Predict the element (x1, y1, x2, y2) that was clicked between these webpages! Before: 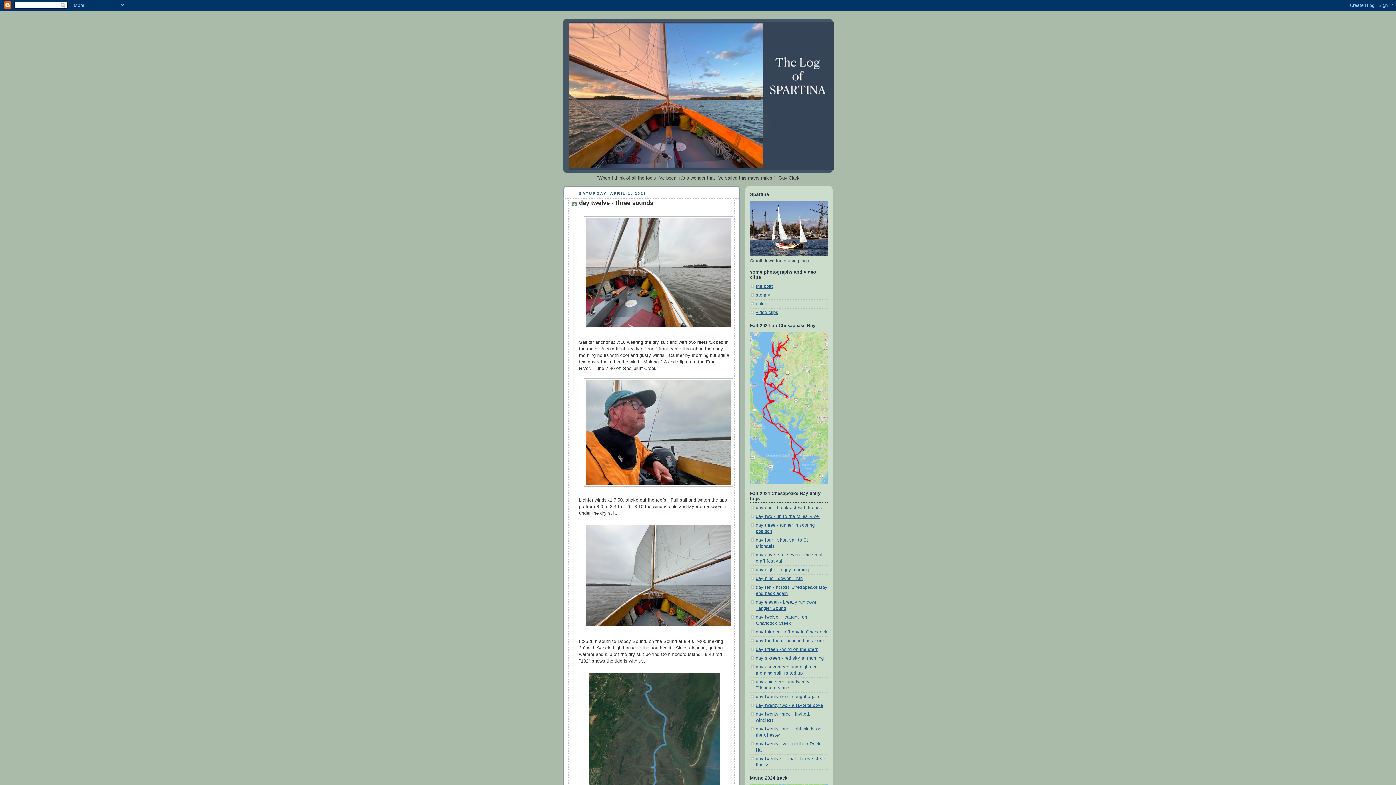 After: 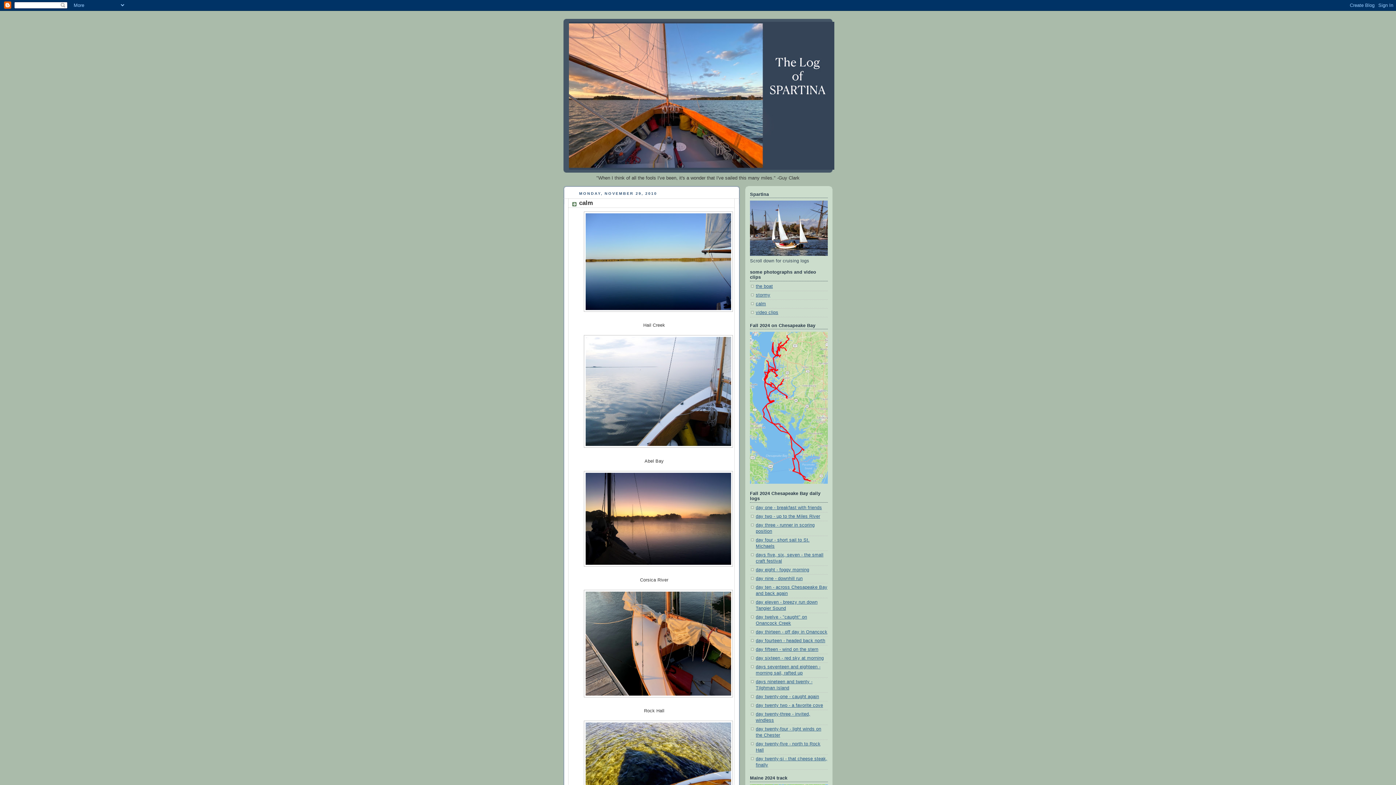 Action: bbox: (756, 301, 766, 306) label: calm